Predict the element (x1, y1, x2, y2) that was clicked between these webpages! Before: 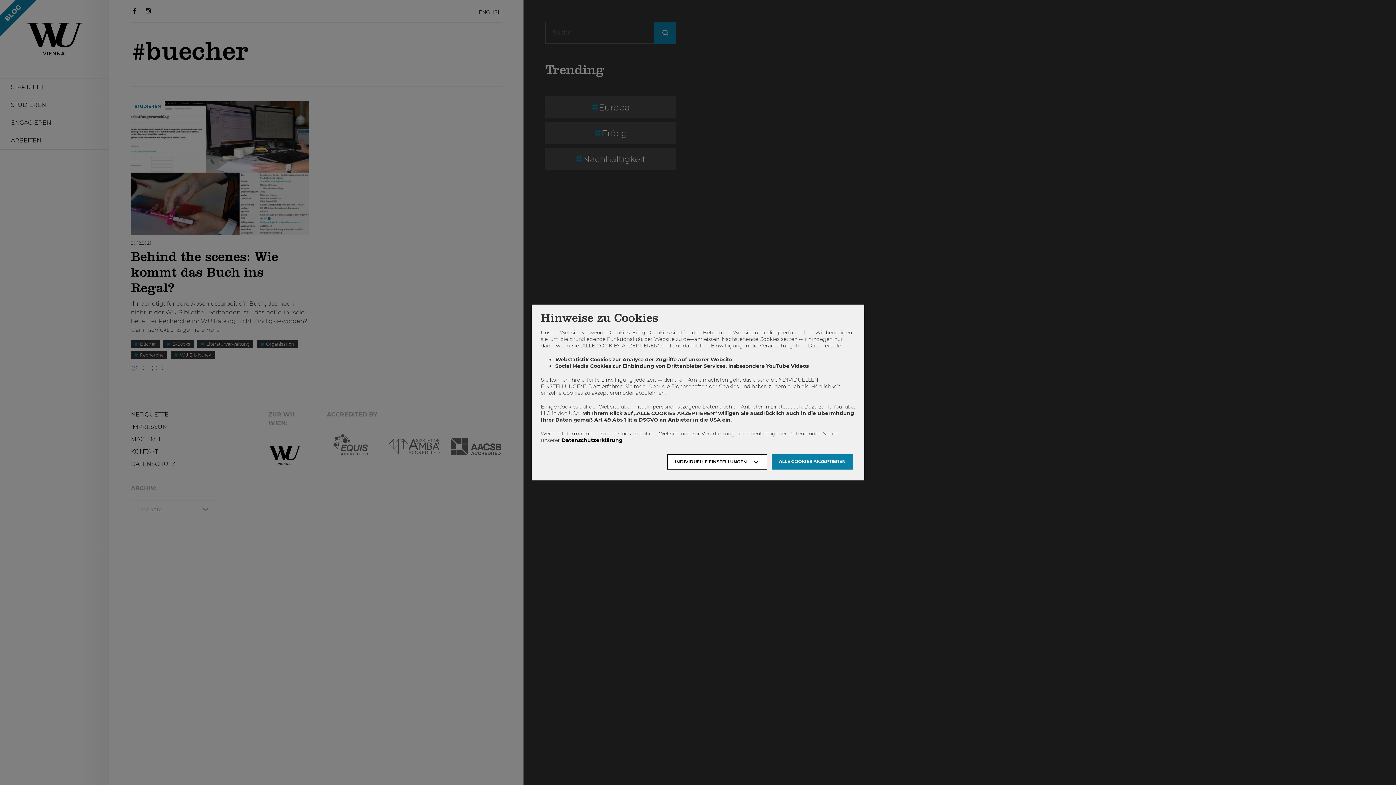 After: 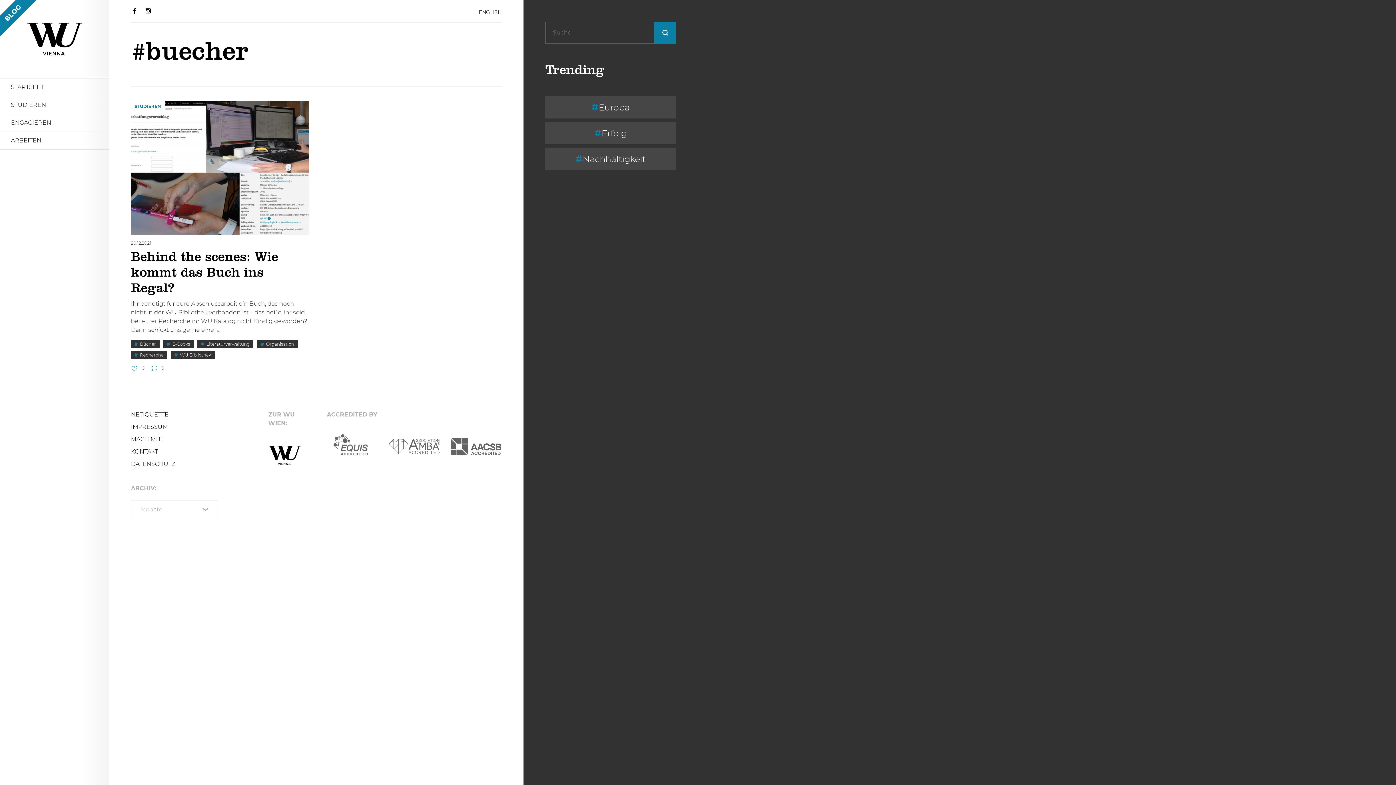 Action: bbox: (771, 454, 853, 469) label: ALLE COOKIES AKZEPTIEREN